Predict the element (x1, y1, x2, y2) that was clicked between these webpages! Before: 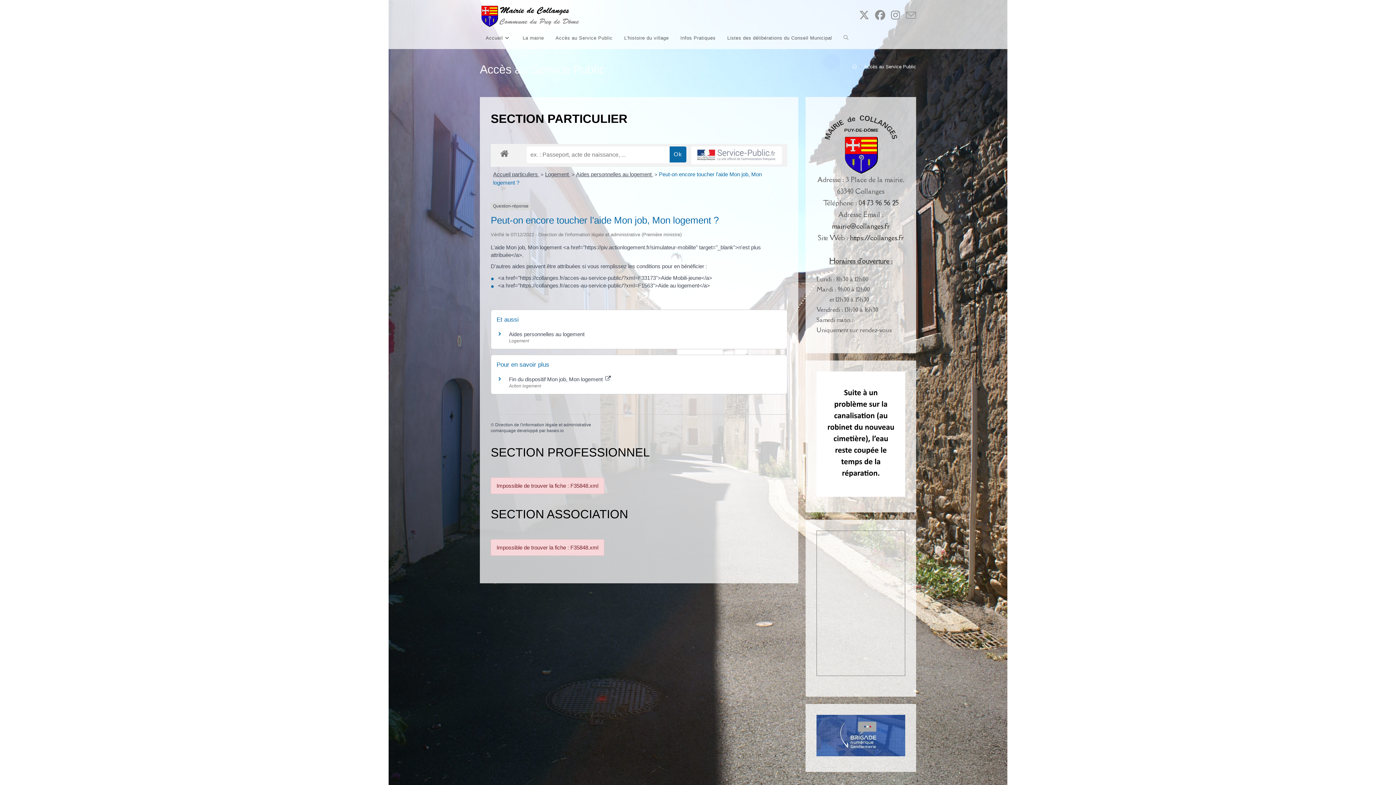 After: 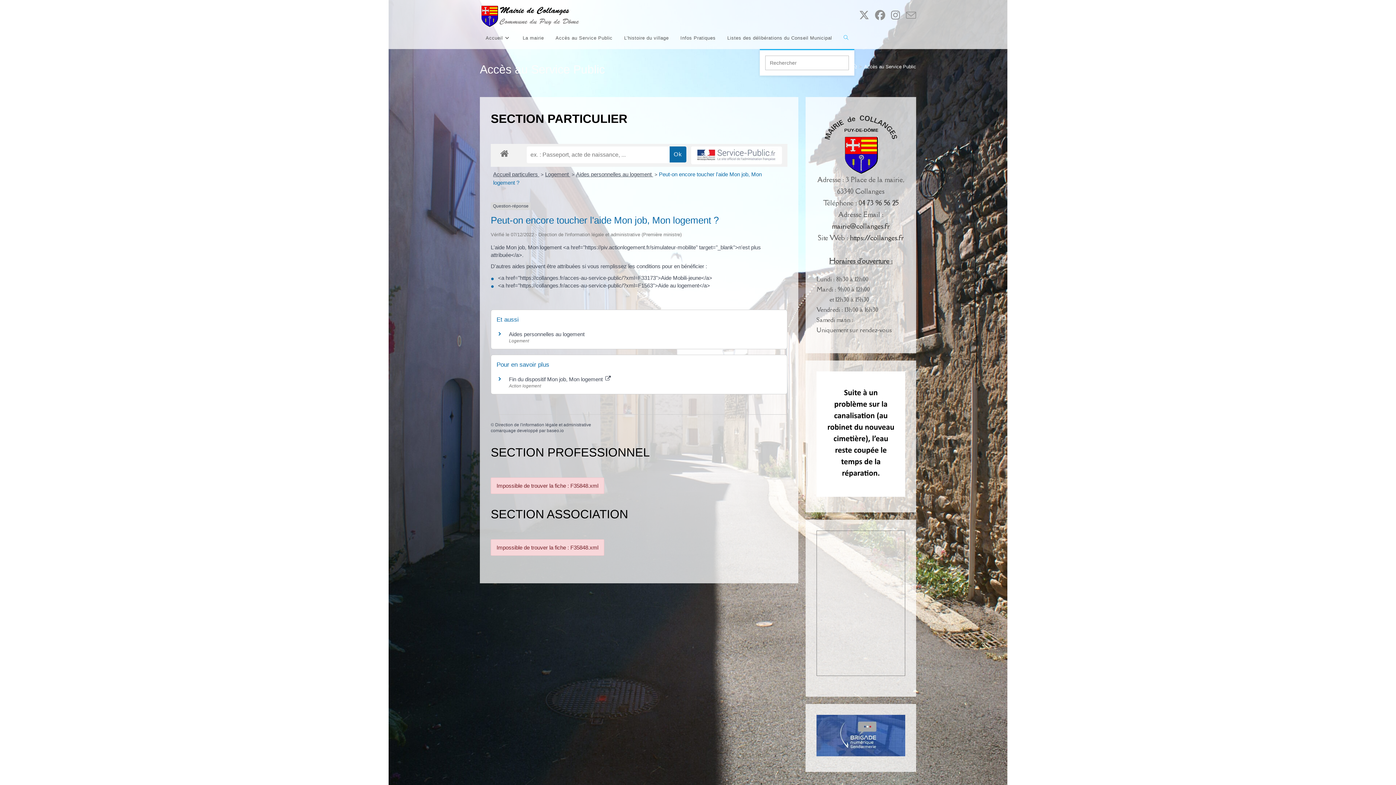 Action: bbox: (838, 27, 854, 49) label: Toggle website search